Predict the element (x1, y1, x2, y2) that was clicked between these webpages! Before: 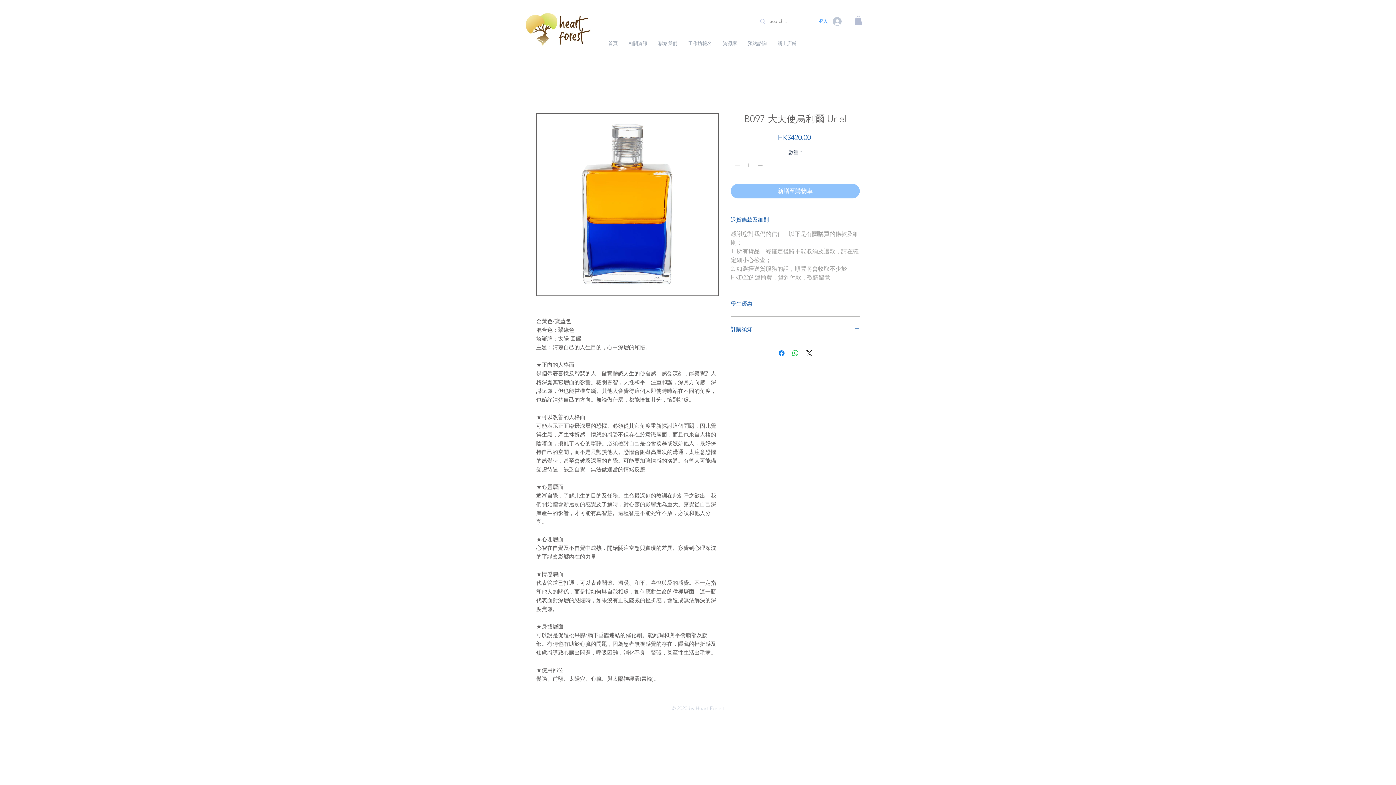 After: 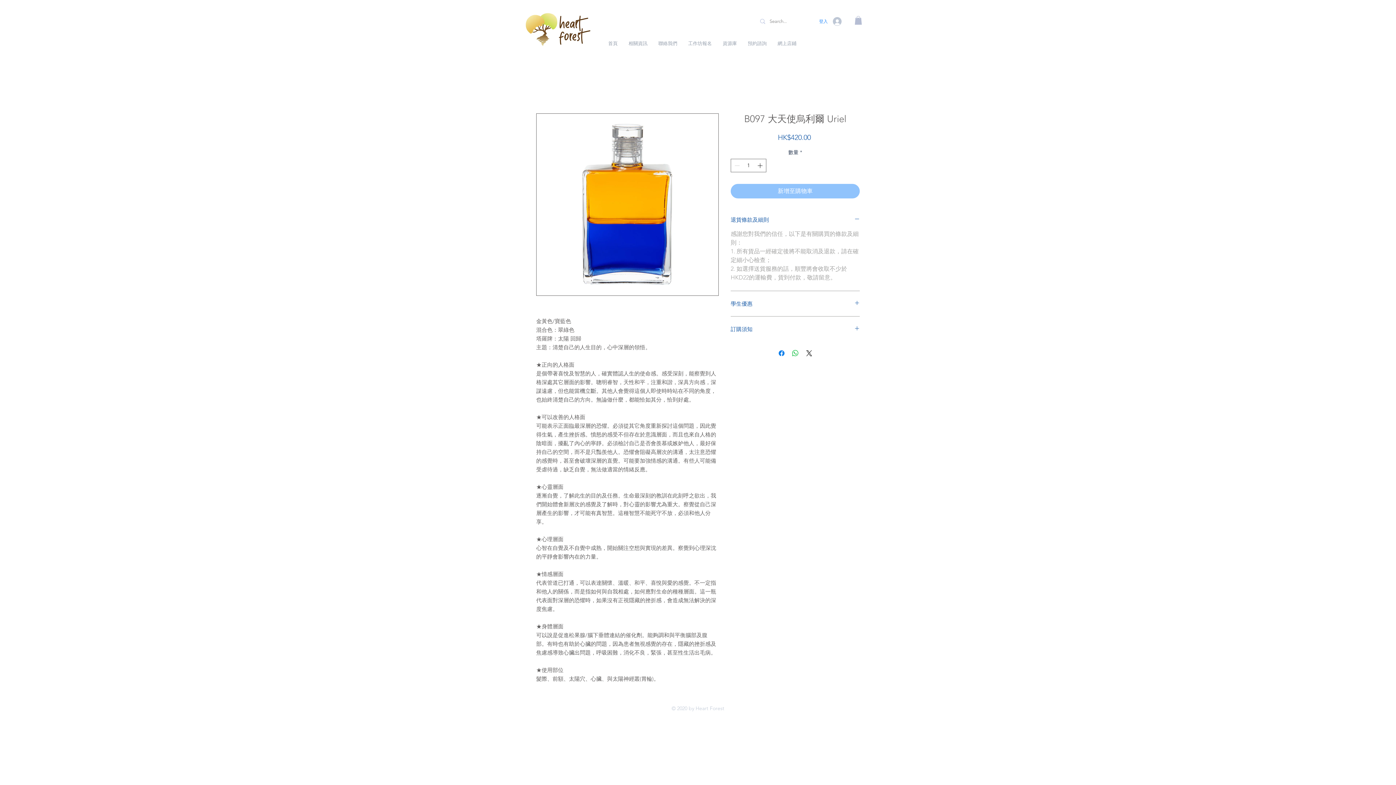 Action: bbox: (854, 16, 862, 24)